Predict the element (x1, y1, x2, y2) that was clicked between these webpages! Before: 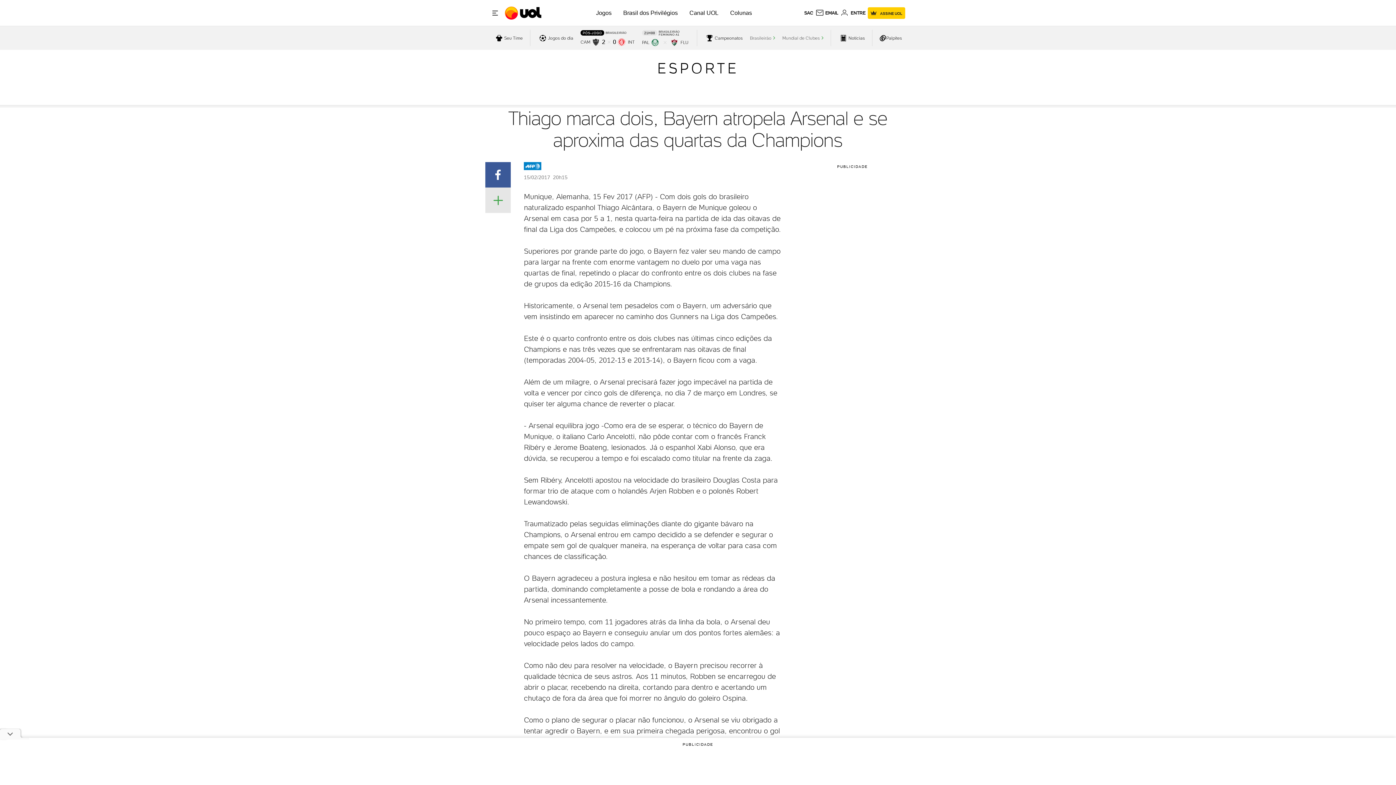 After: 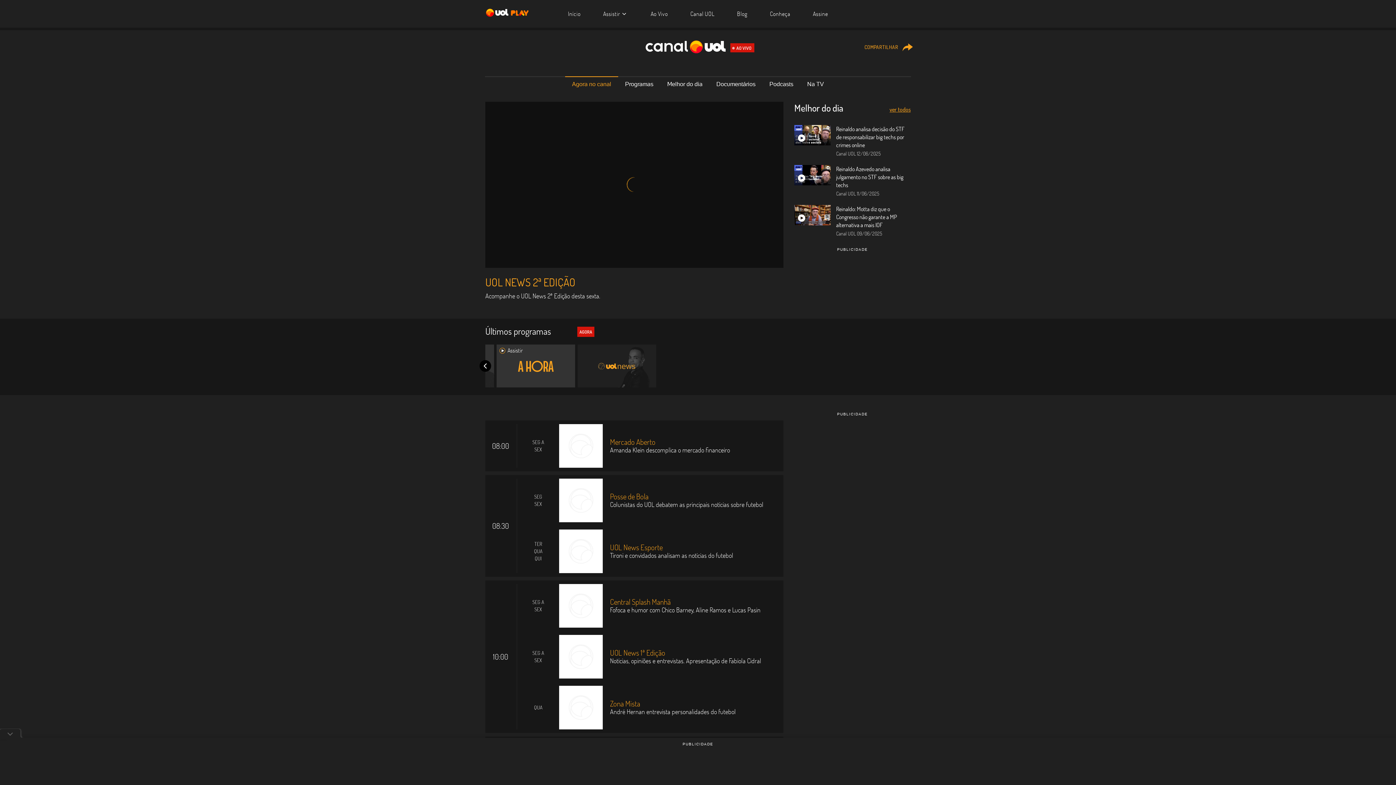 Action: bbox: (689, 9, 718, 16) label: Canal UOL